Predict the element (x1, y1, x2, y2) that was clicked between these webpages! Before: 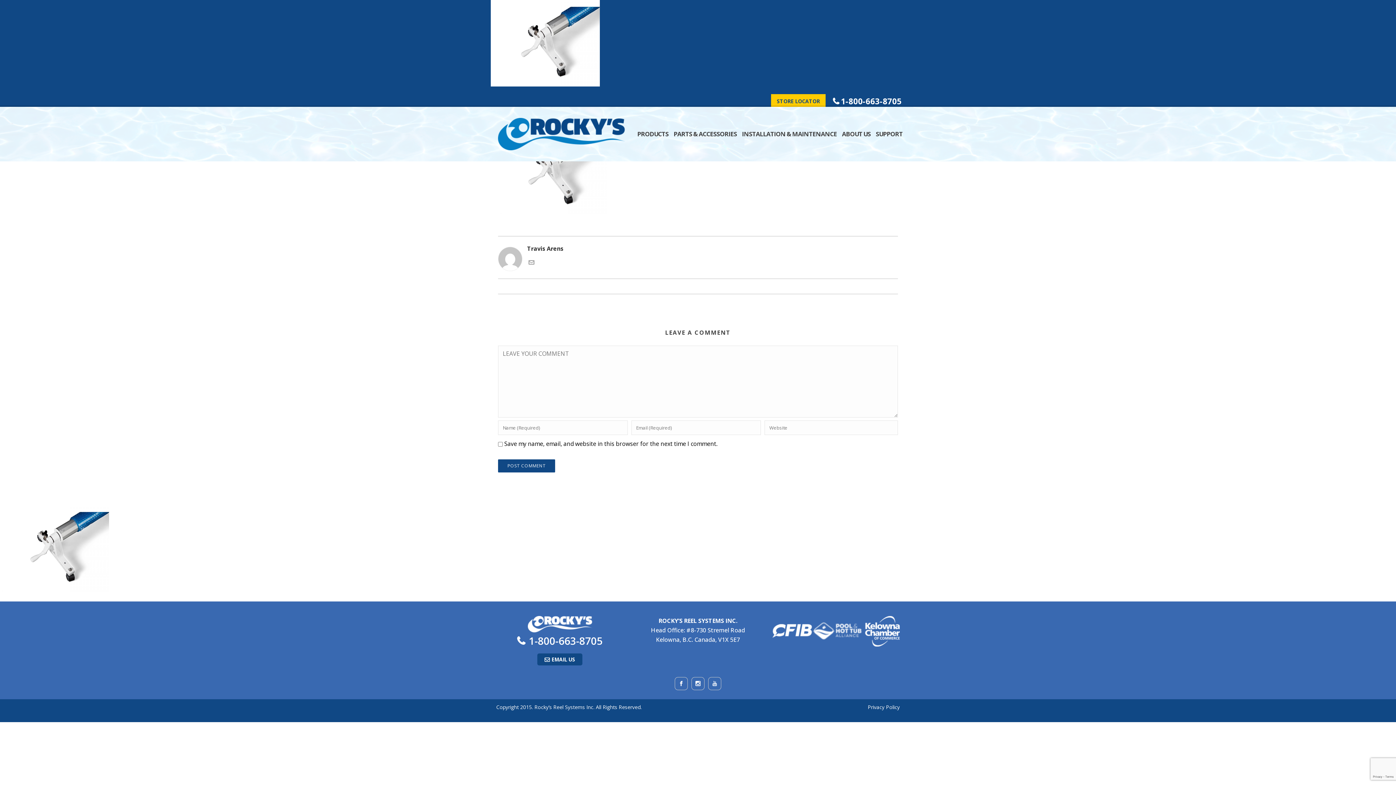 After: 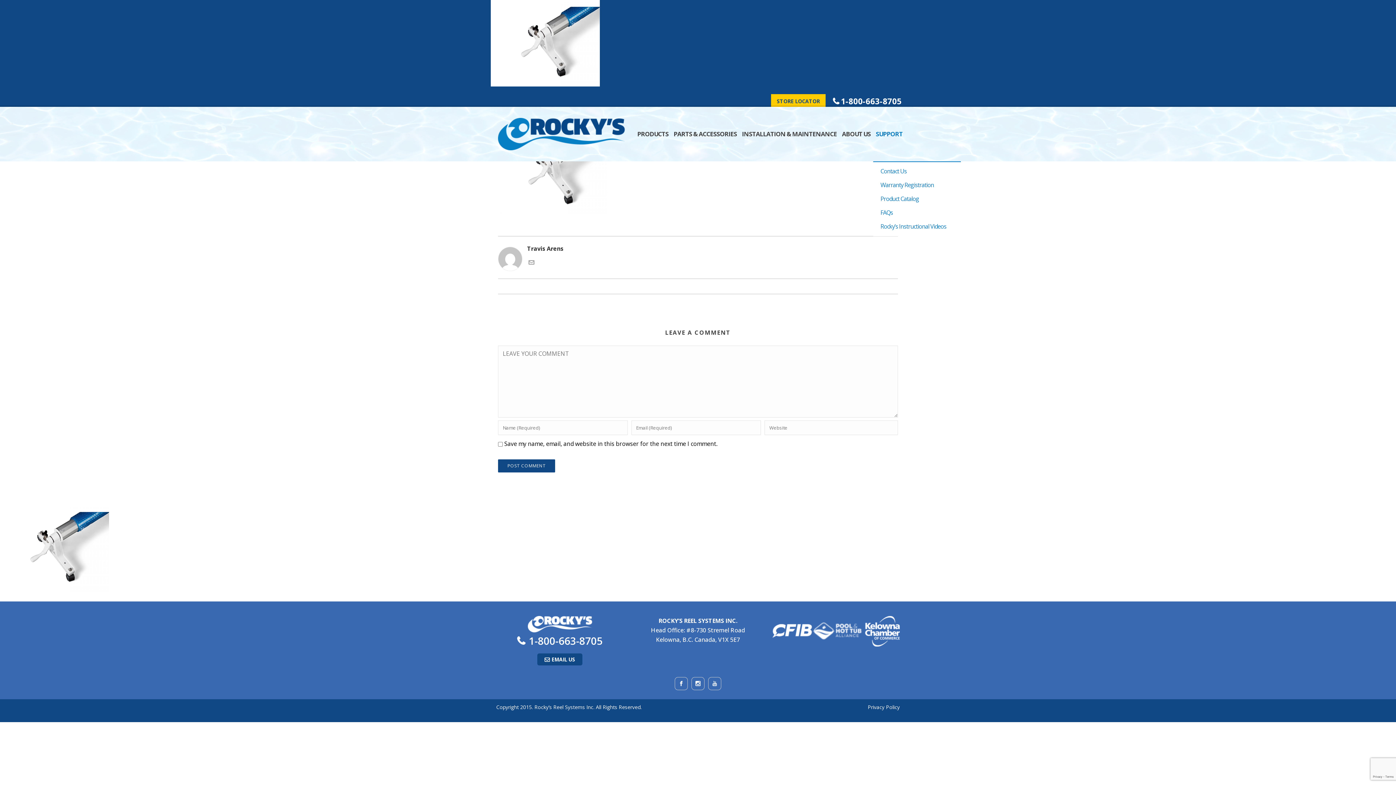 Action: label: SUPPORT bbox: (873, 106, 905, 161)